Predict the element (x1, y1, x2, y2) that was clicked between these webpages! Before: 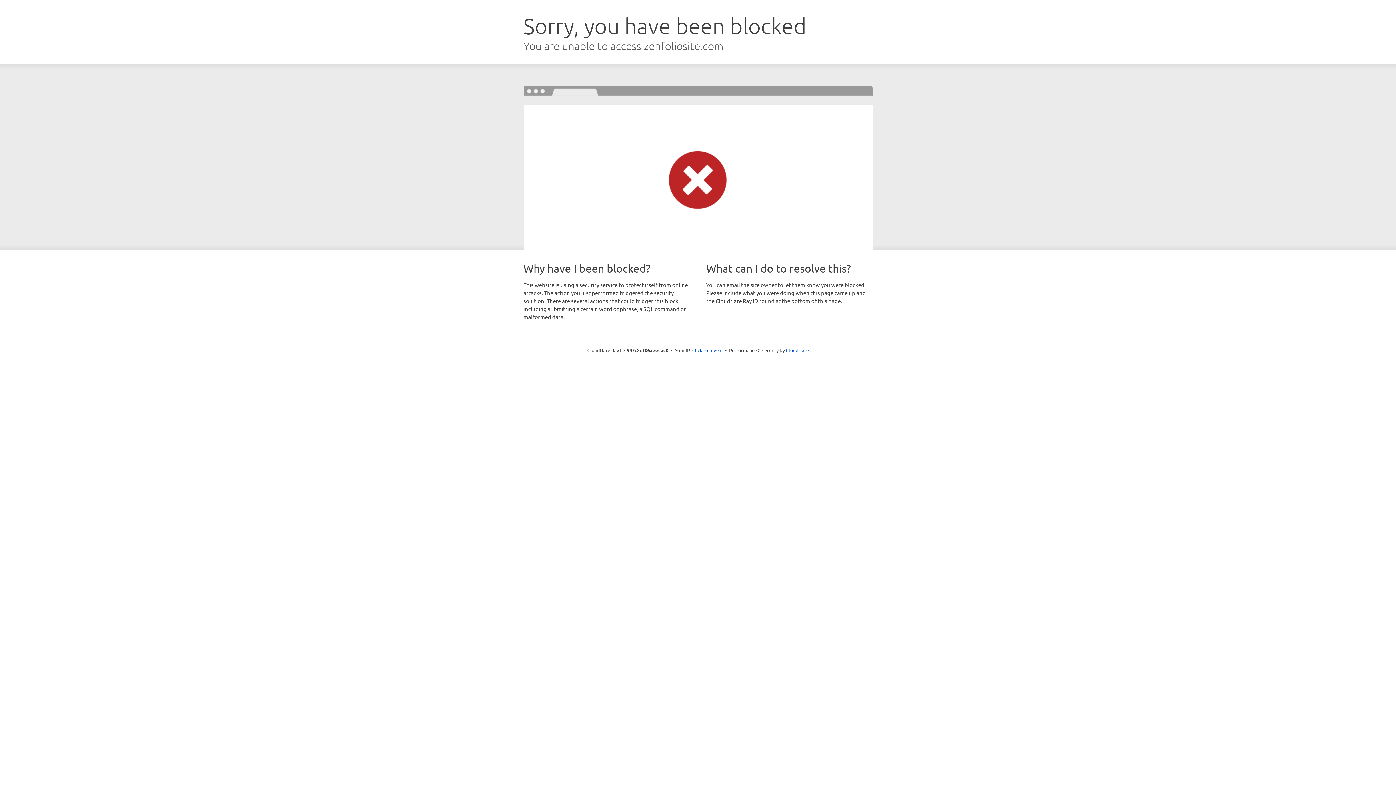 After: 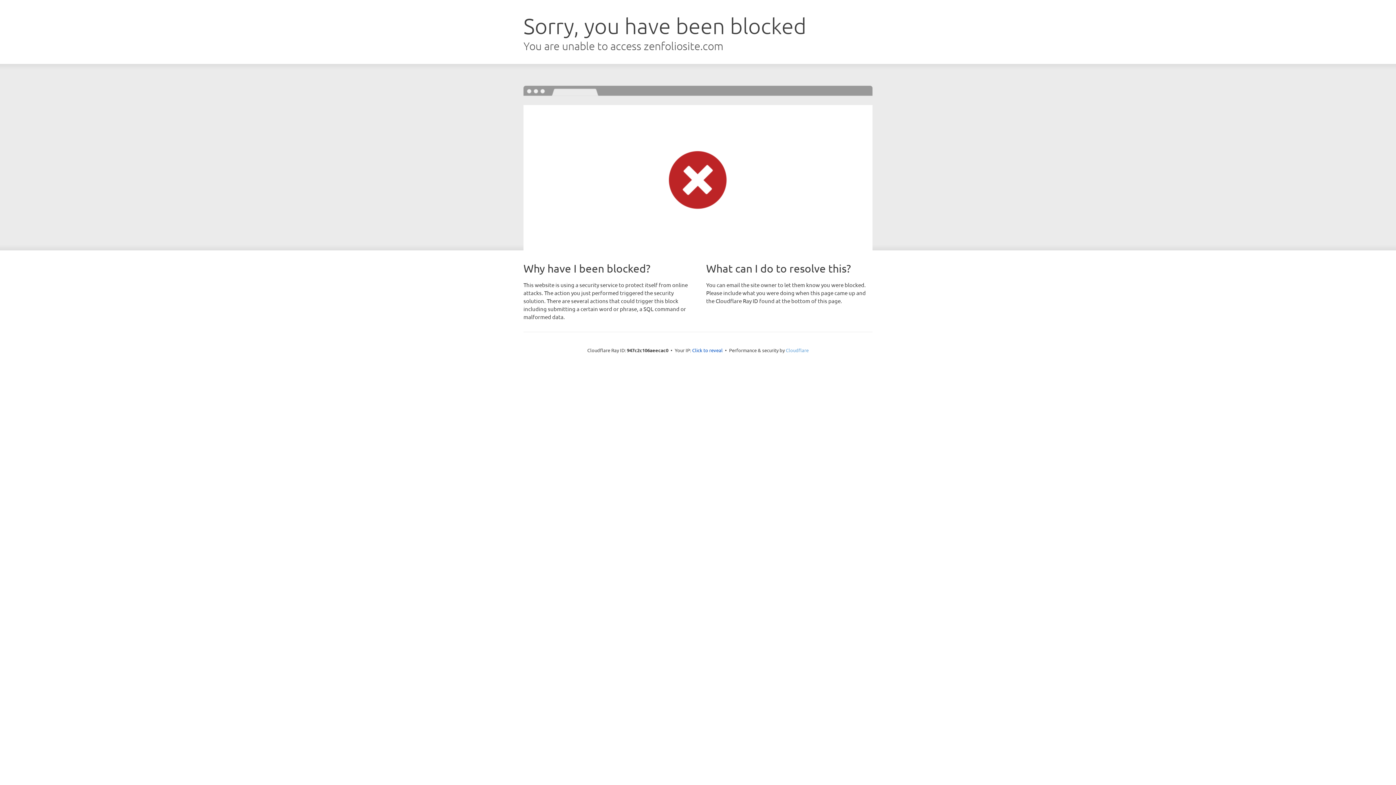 Action: bbox: (786, 347, 808, 353) label: Cloudflare